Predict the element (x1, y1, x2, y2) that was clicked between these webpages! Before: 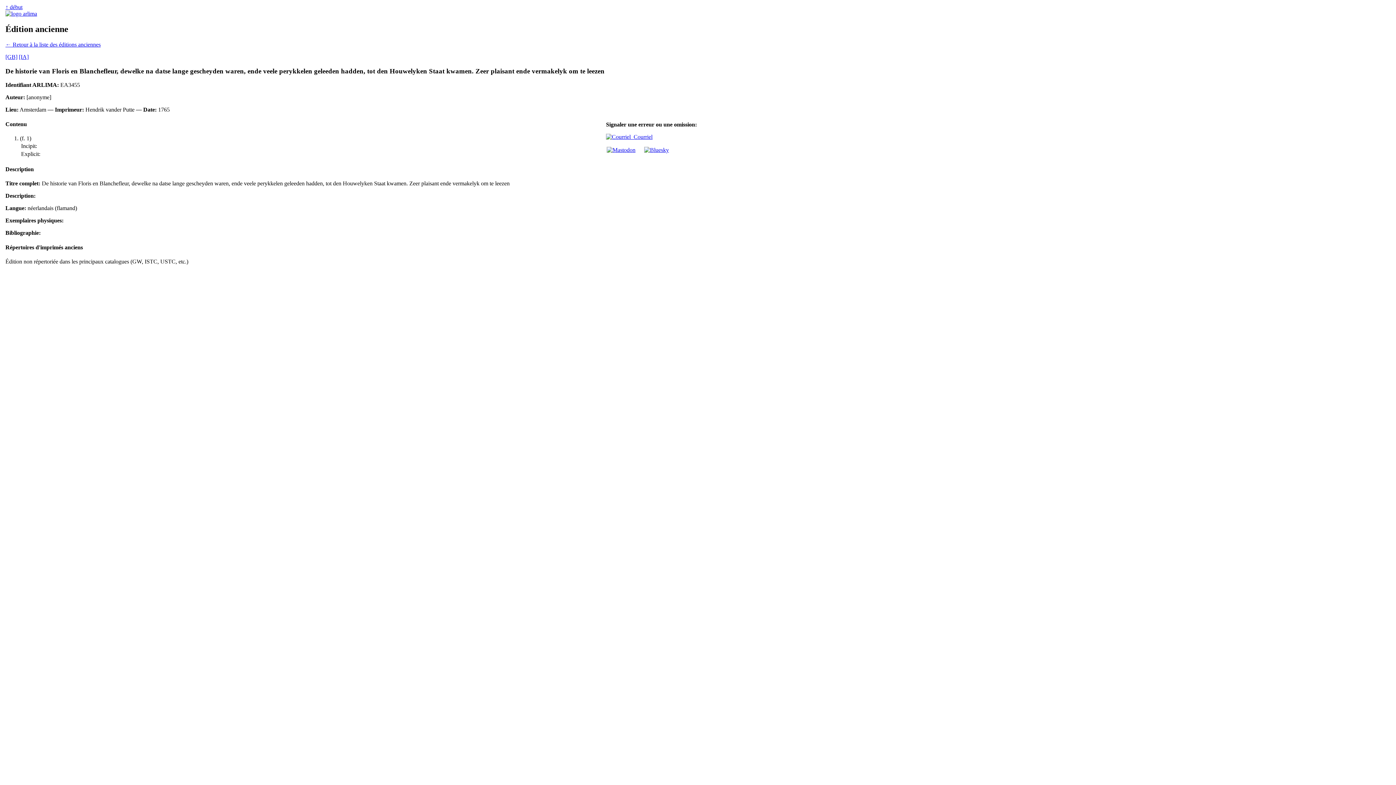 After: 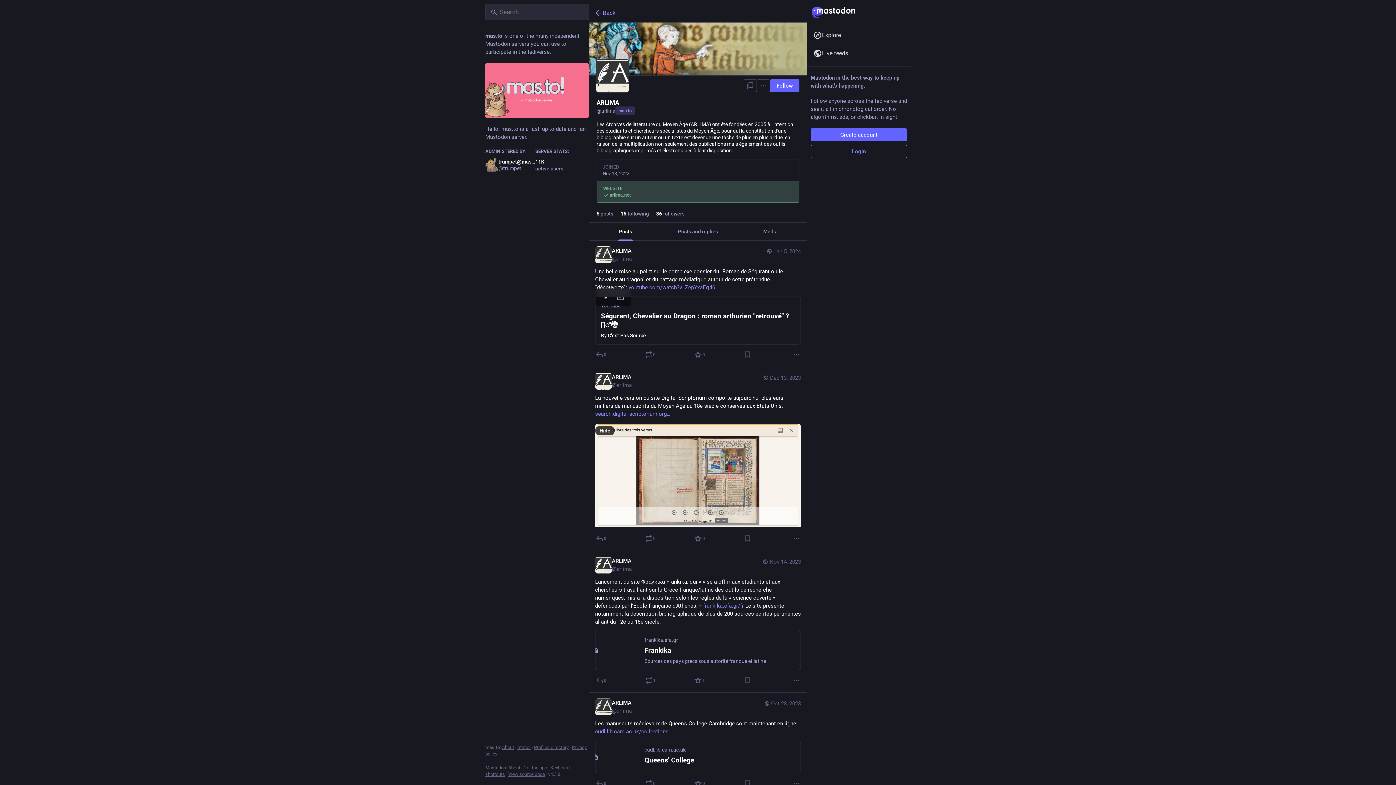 Action: bbox: (606, 146, 636, 153)